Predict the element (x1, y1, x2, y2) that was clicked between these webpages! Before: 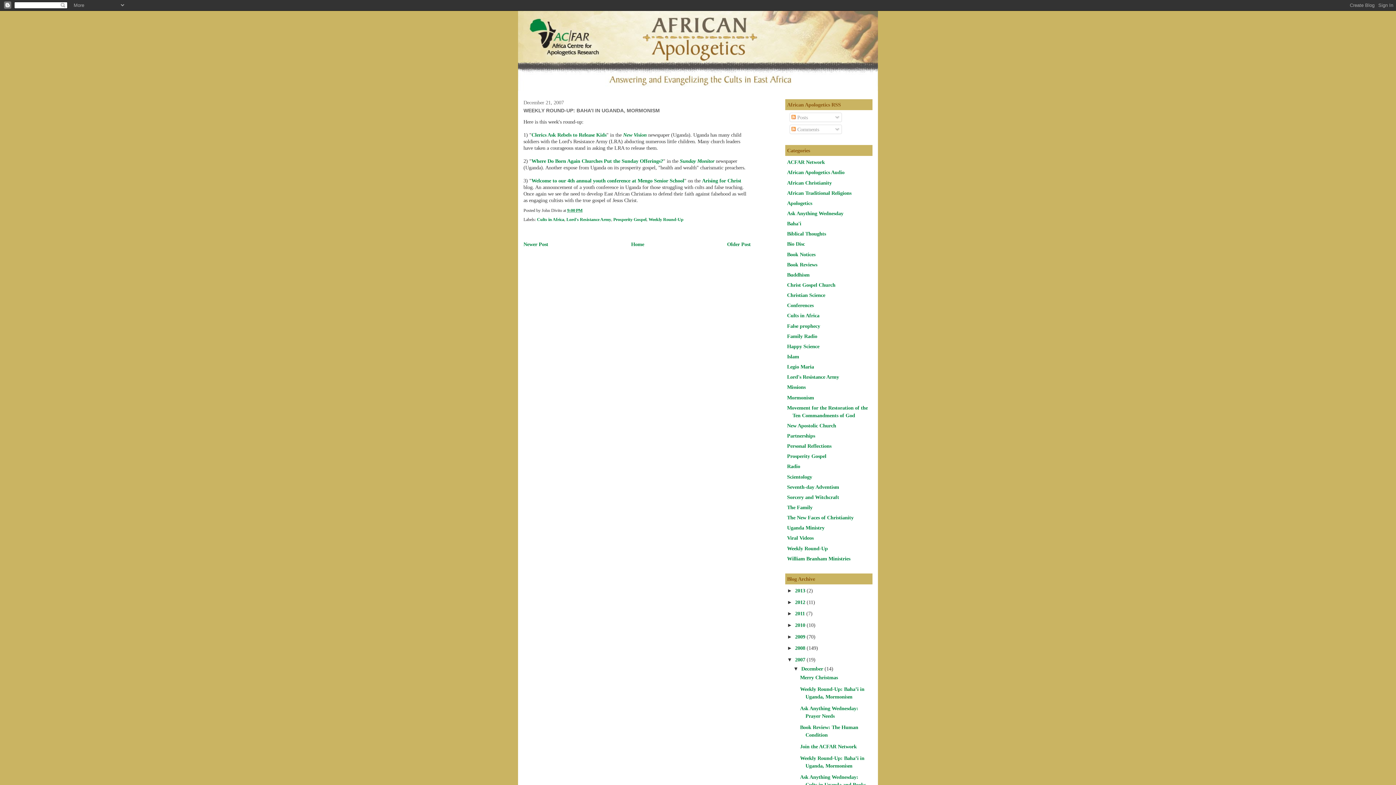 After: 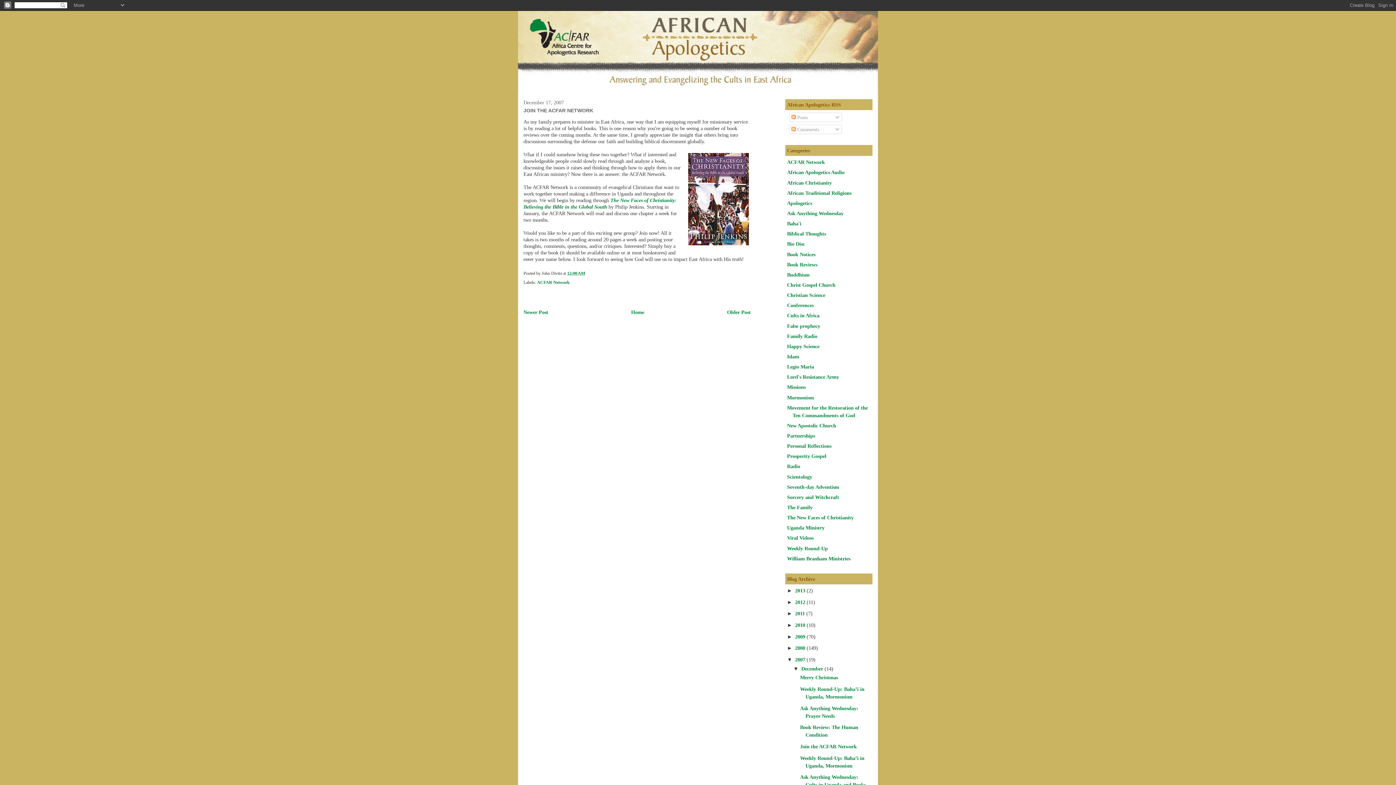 Action: bbox: (800, 743, 856, 749) label: Join the ACFAR Network